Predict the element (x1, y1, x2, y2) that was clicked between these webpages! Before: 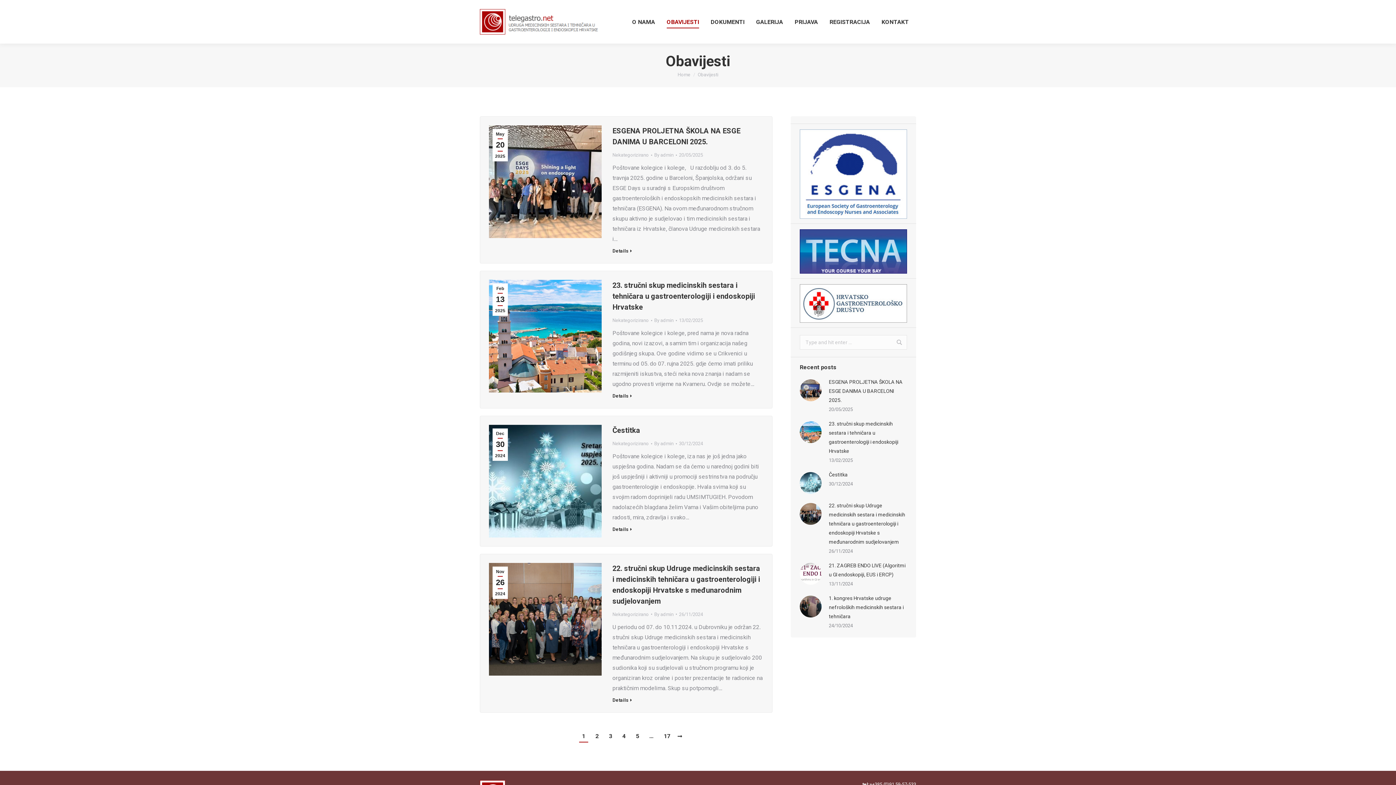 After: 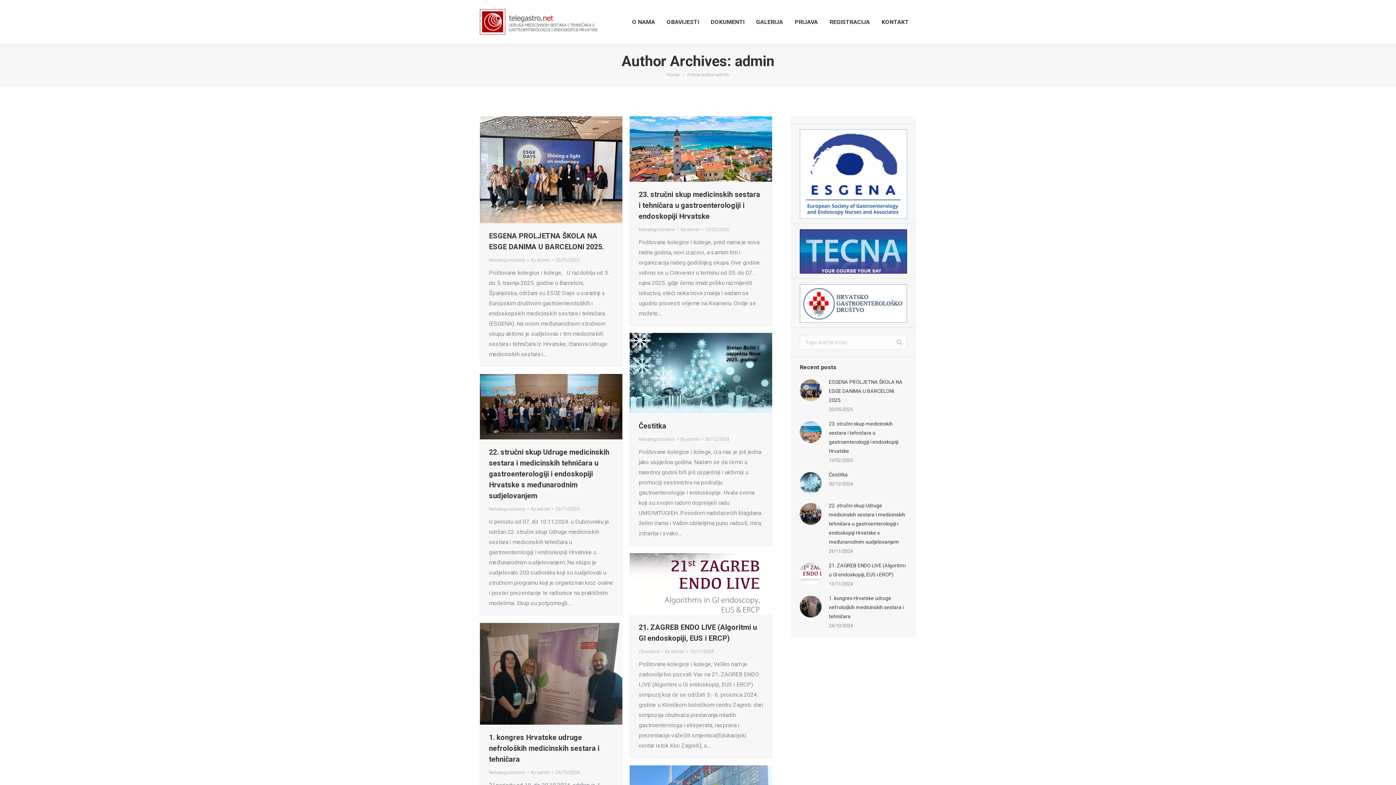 Action: label: By admin bbox: (654, 610, 677, 618)